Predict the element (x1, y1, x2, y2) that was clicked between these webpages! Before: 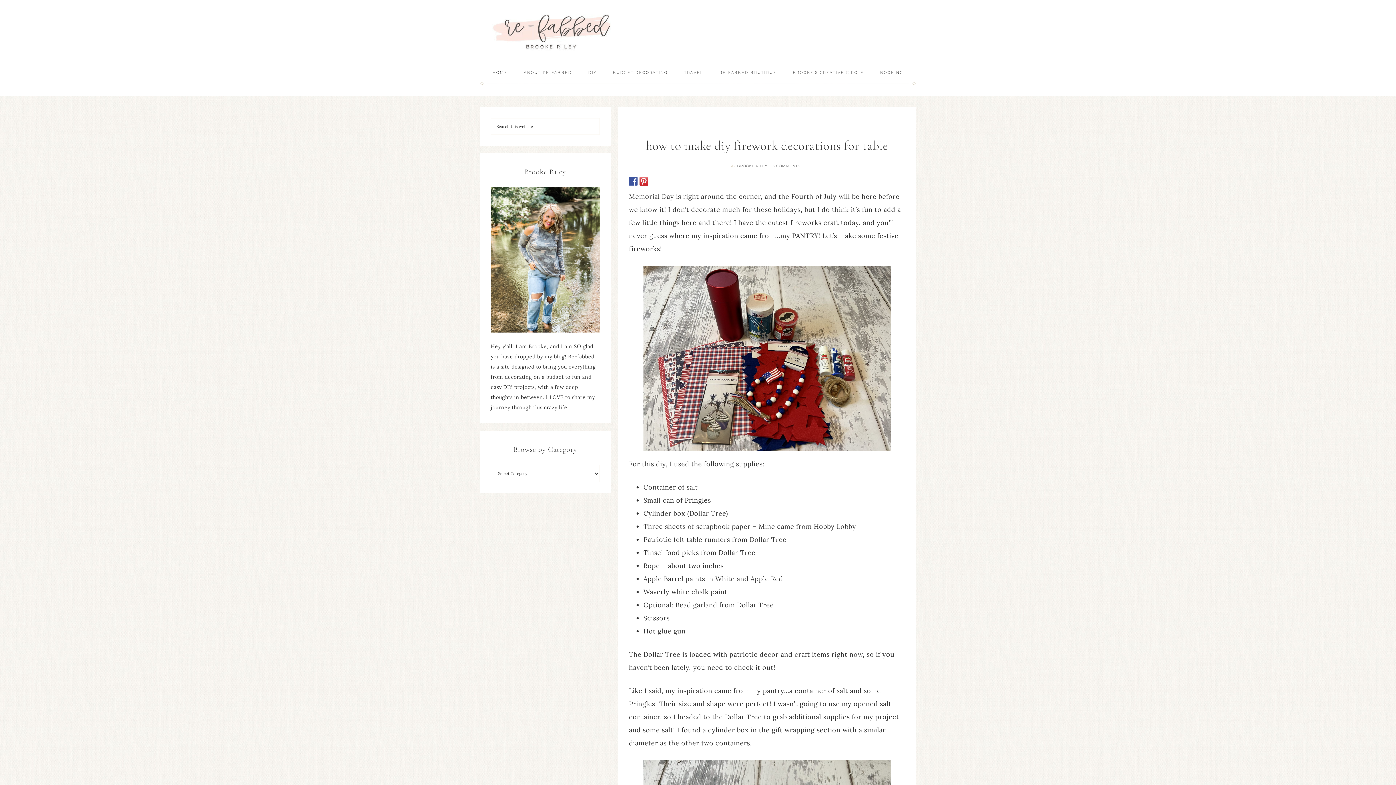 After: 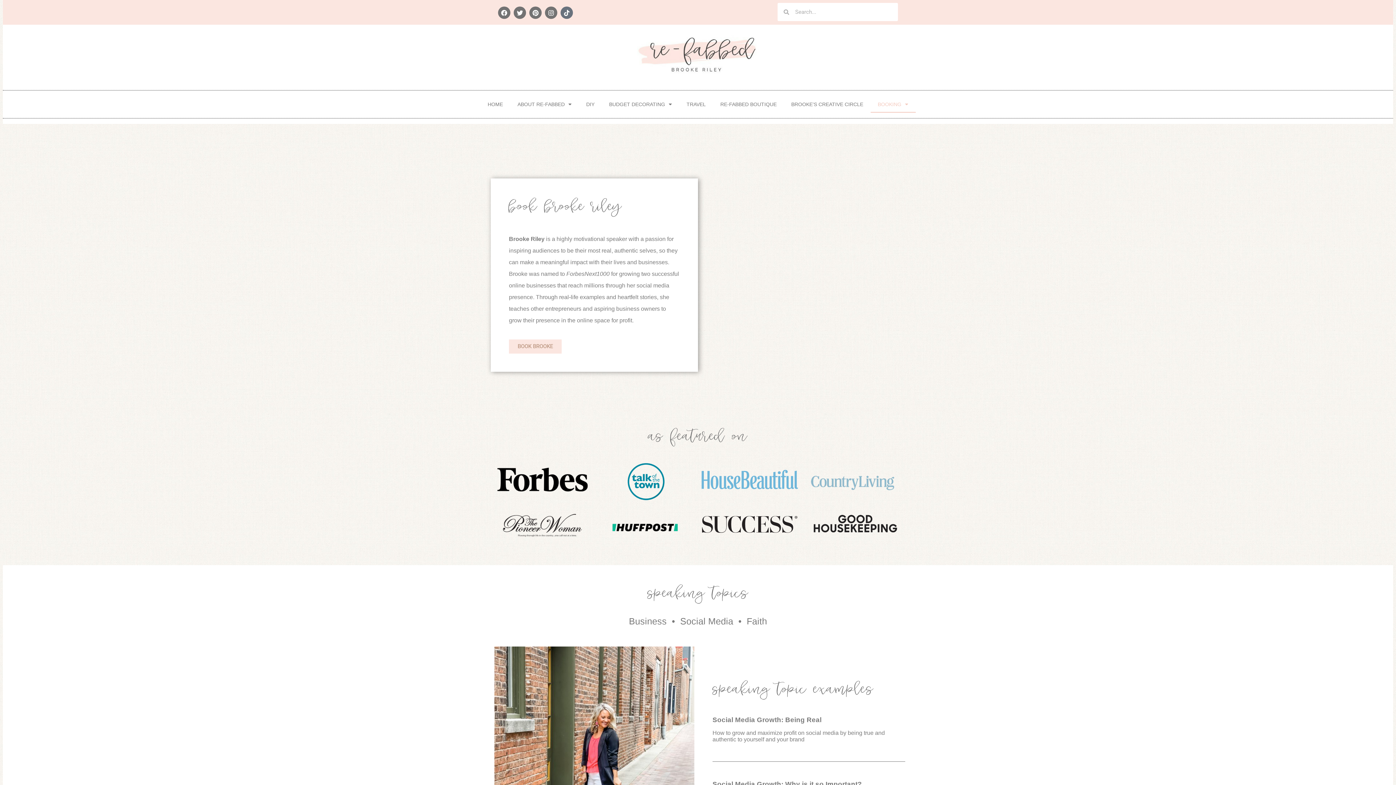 Action: label: BOOKING bbox: (873, 63, 910, 81)